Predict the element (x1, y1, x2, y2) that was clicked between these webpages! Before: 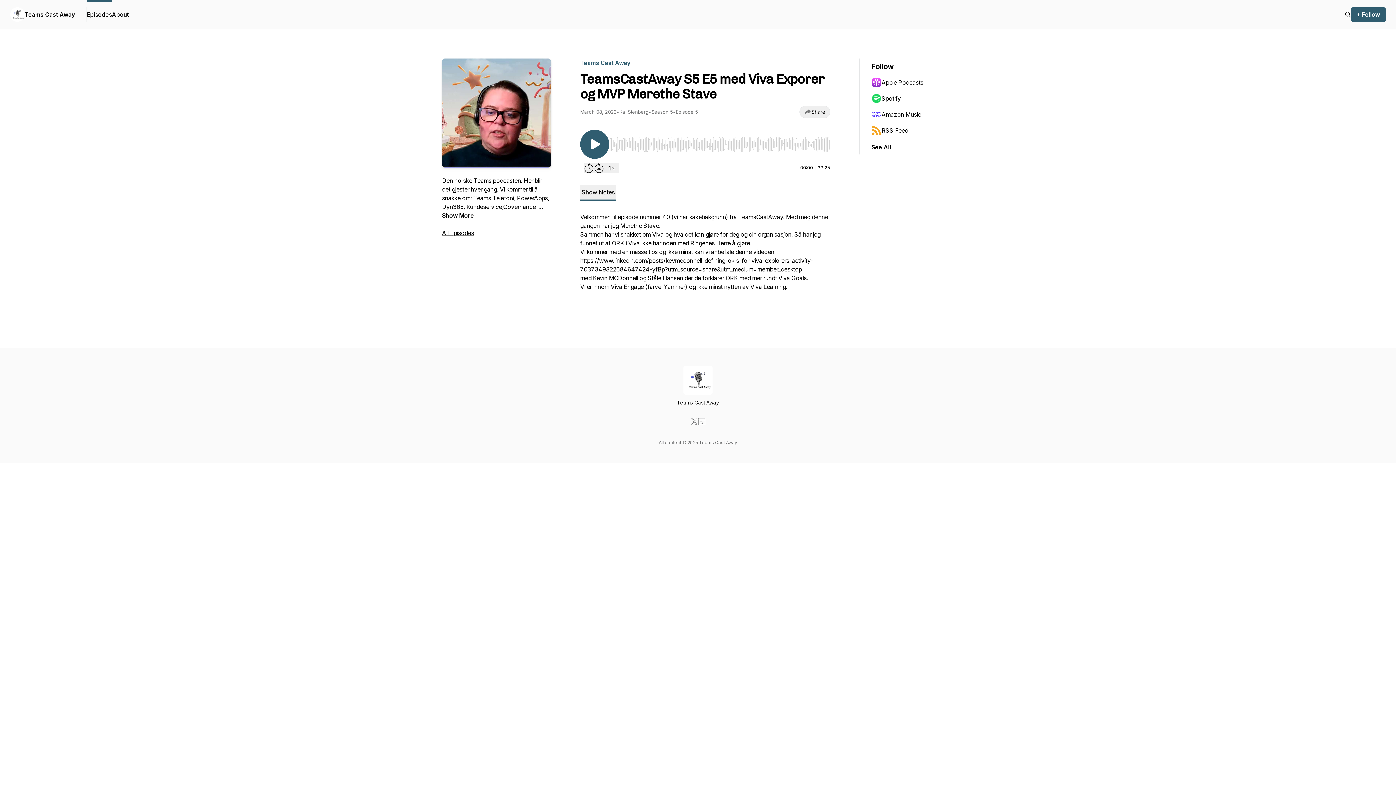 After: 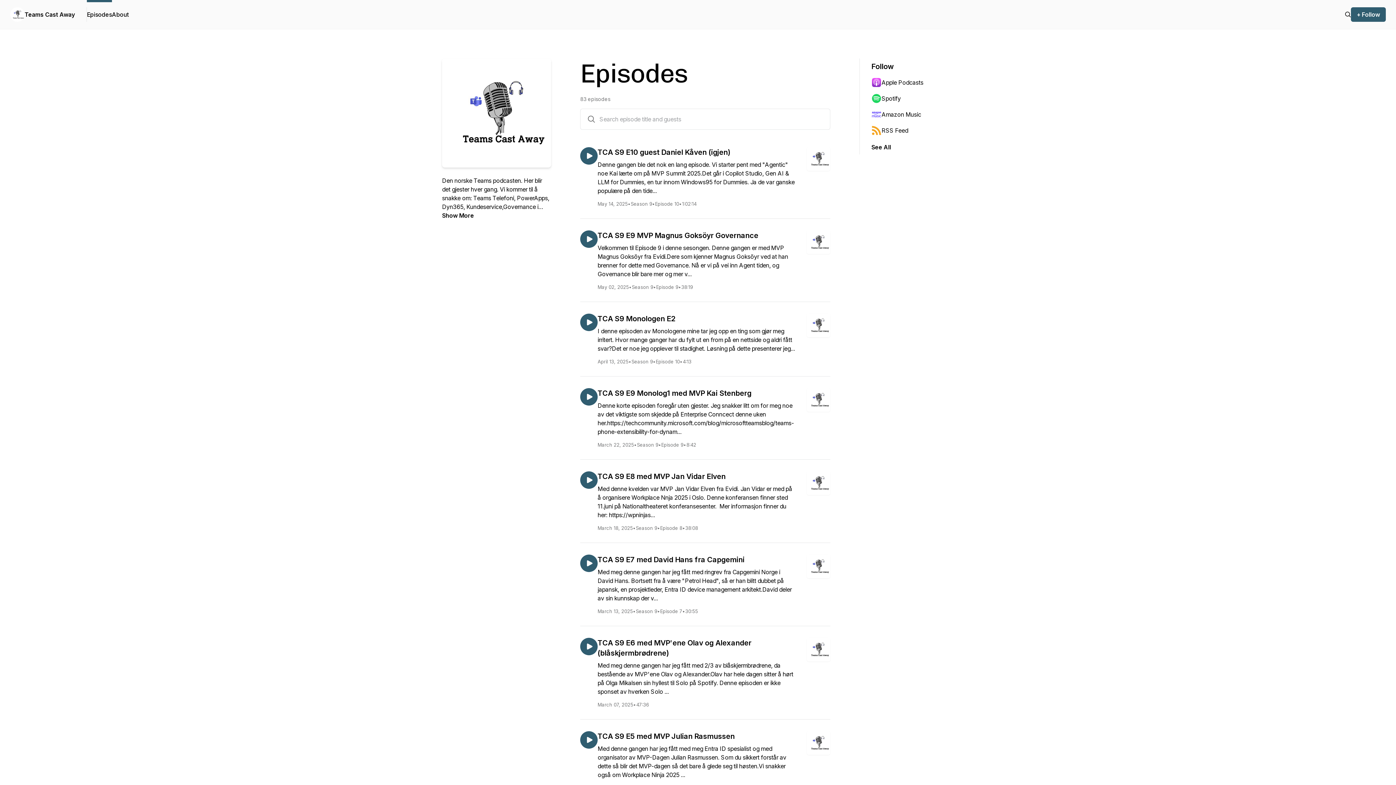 Action: label: All Episodes bbox: (442, 229, 474, 236)